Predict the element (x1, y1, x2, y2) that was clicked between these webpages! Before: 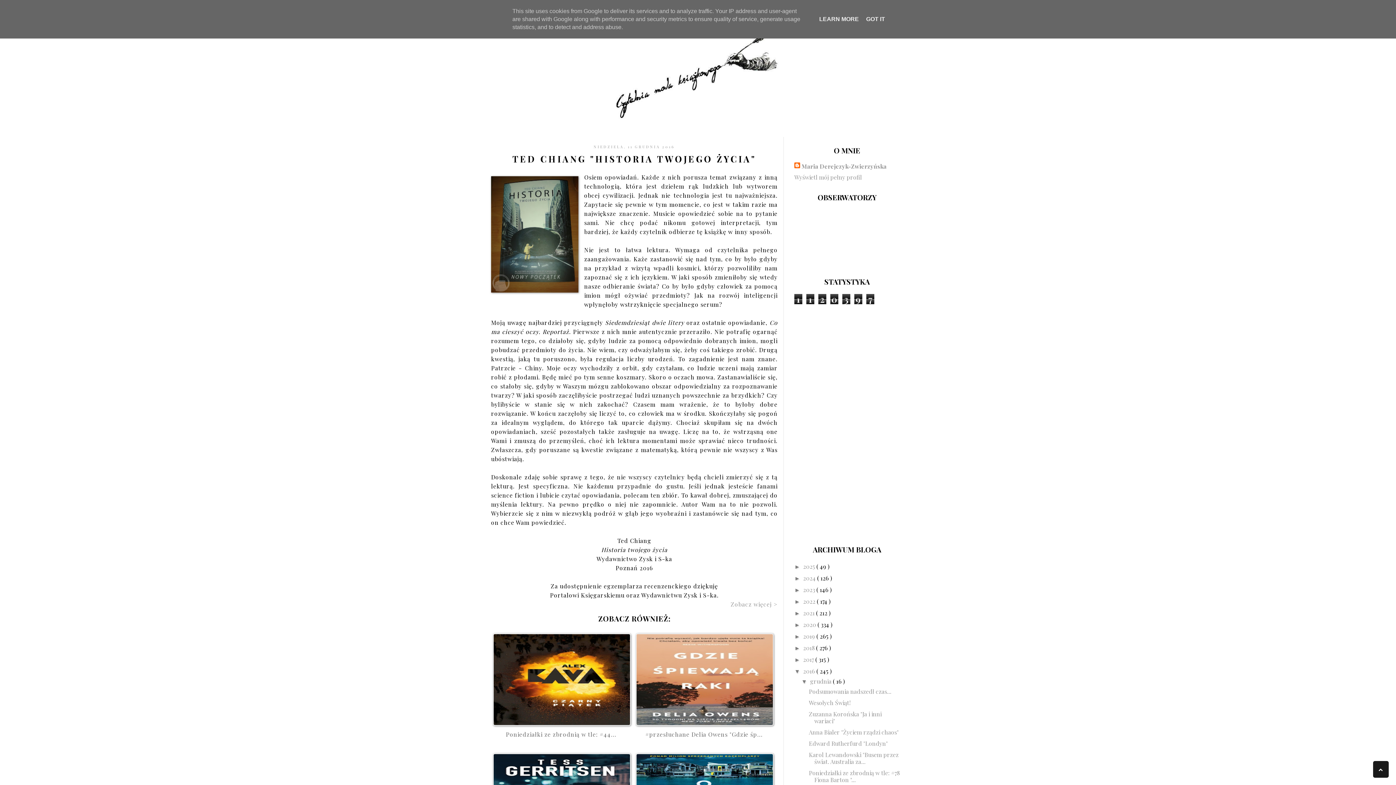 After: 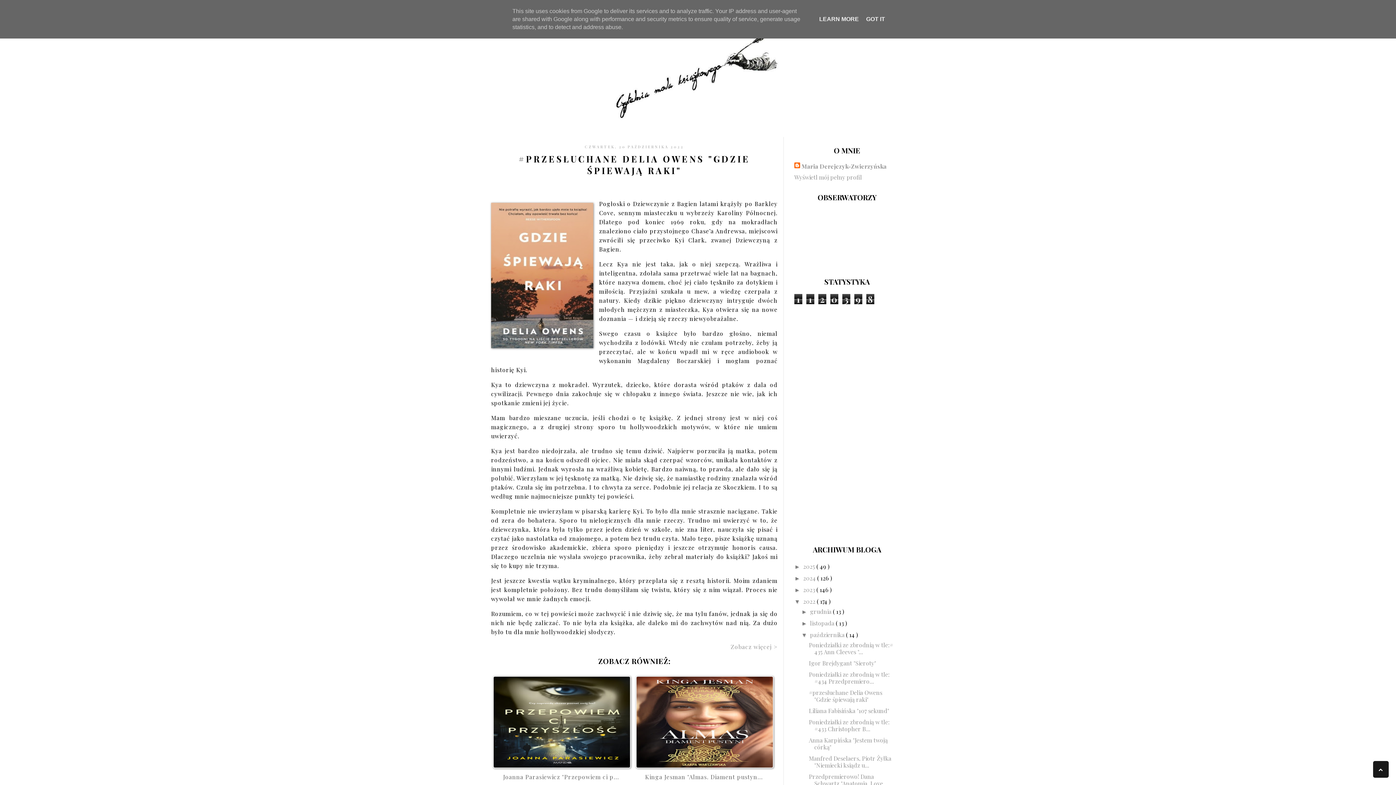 Action: bbox: (634, 631, 775, 748) label: 

#przesłuchane Delia Owens "Gdzie śp...